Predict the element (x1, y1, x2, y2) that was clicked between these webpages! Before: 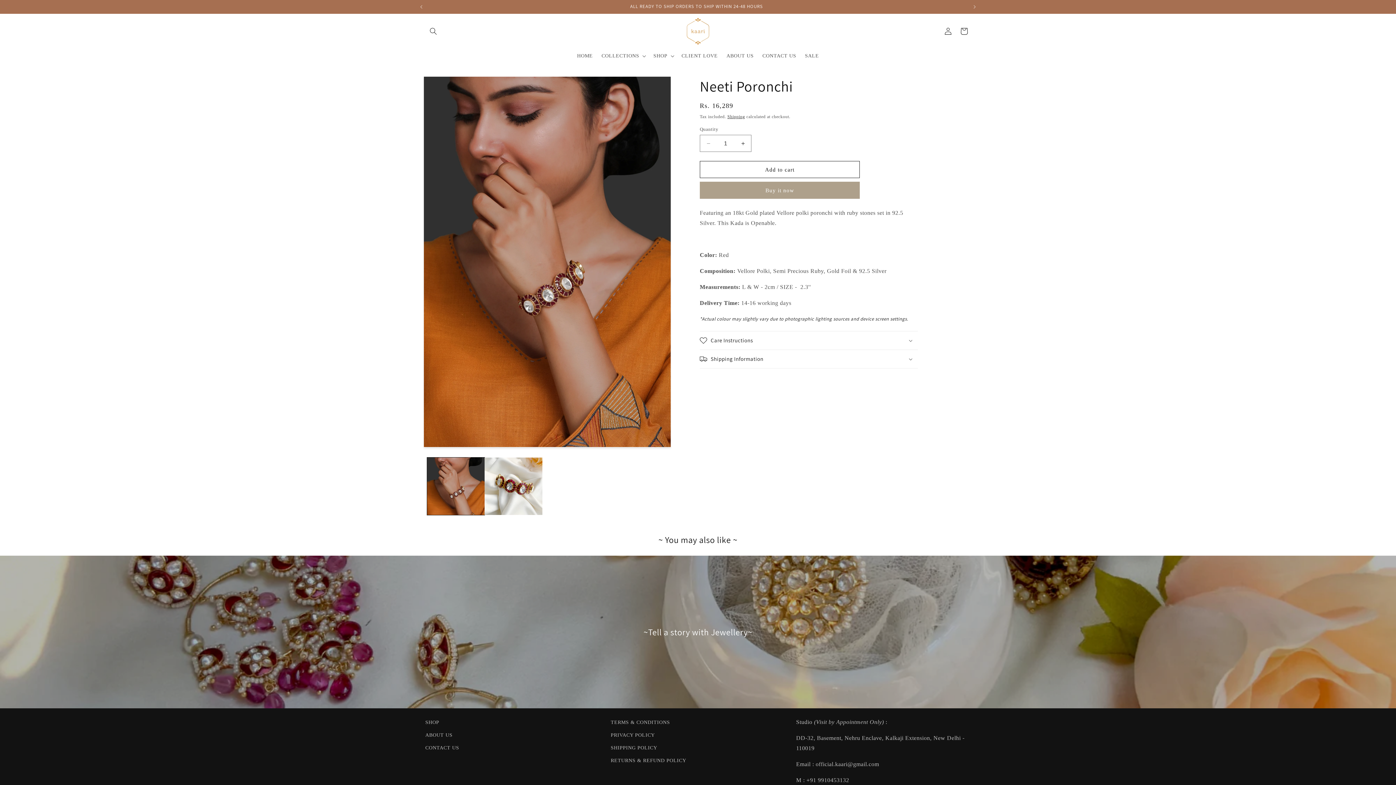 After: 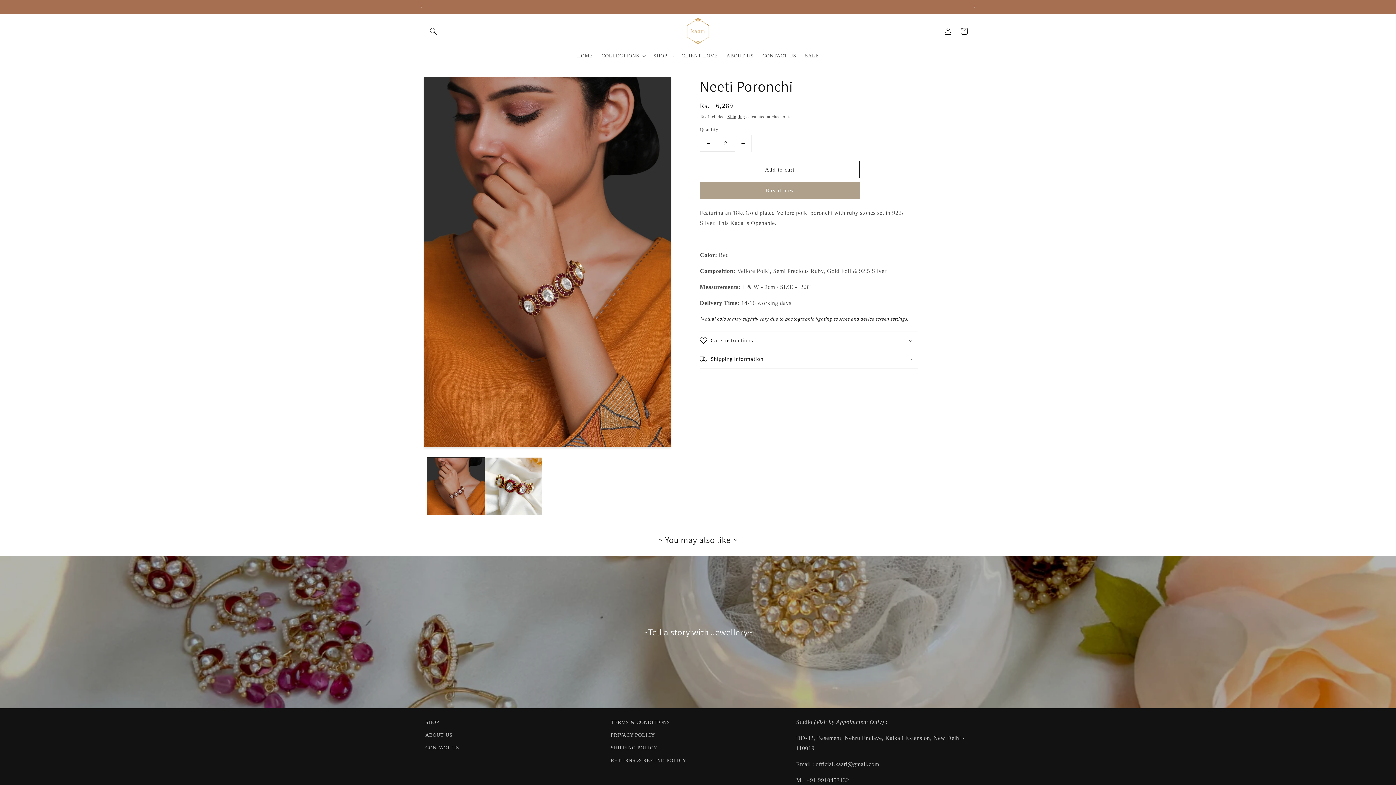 Action: label: Increase quantity for Neeti Poronchi bbox: (734, 134, 751, 152)